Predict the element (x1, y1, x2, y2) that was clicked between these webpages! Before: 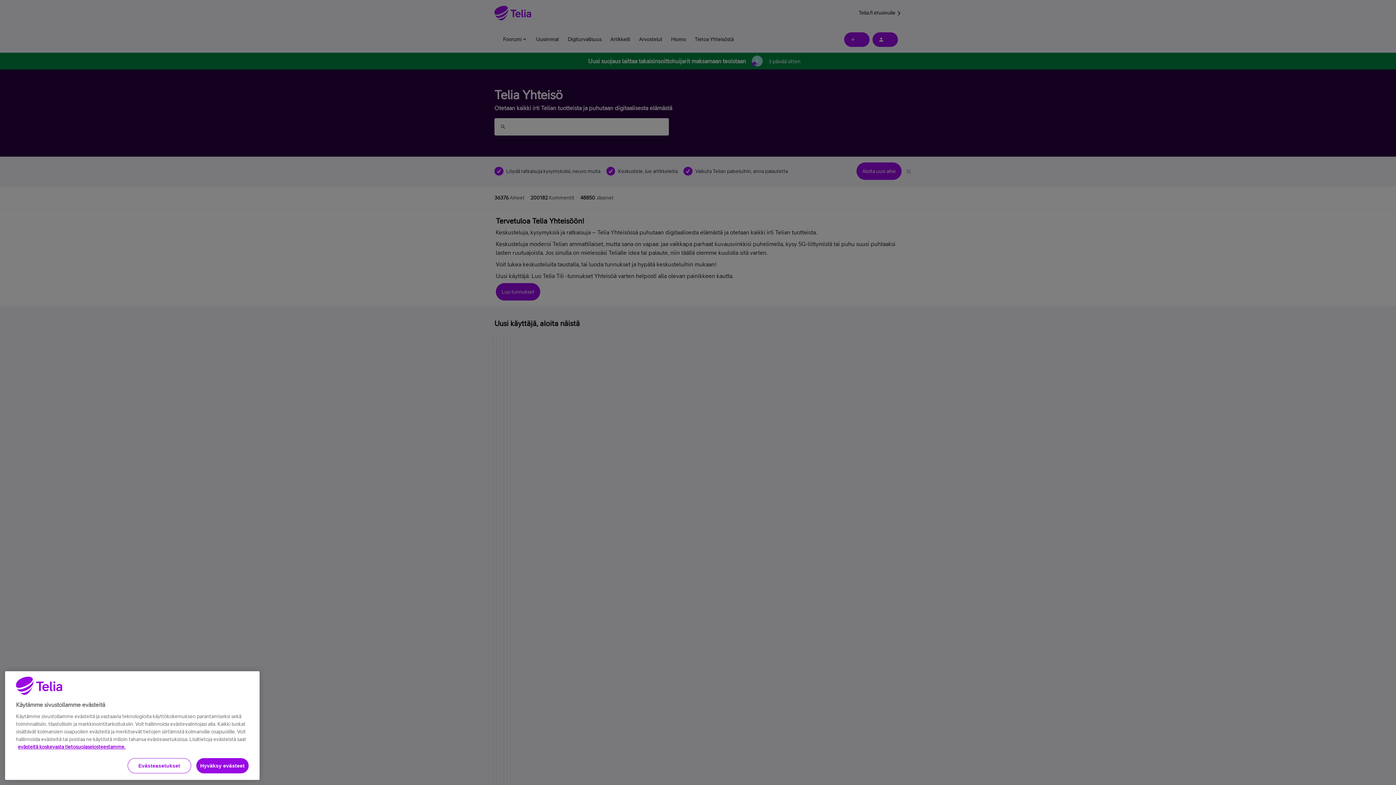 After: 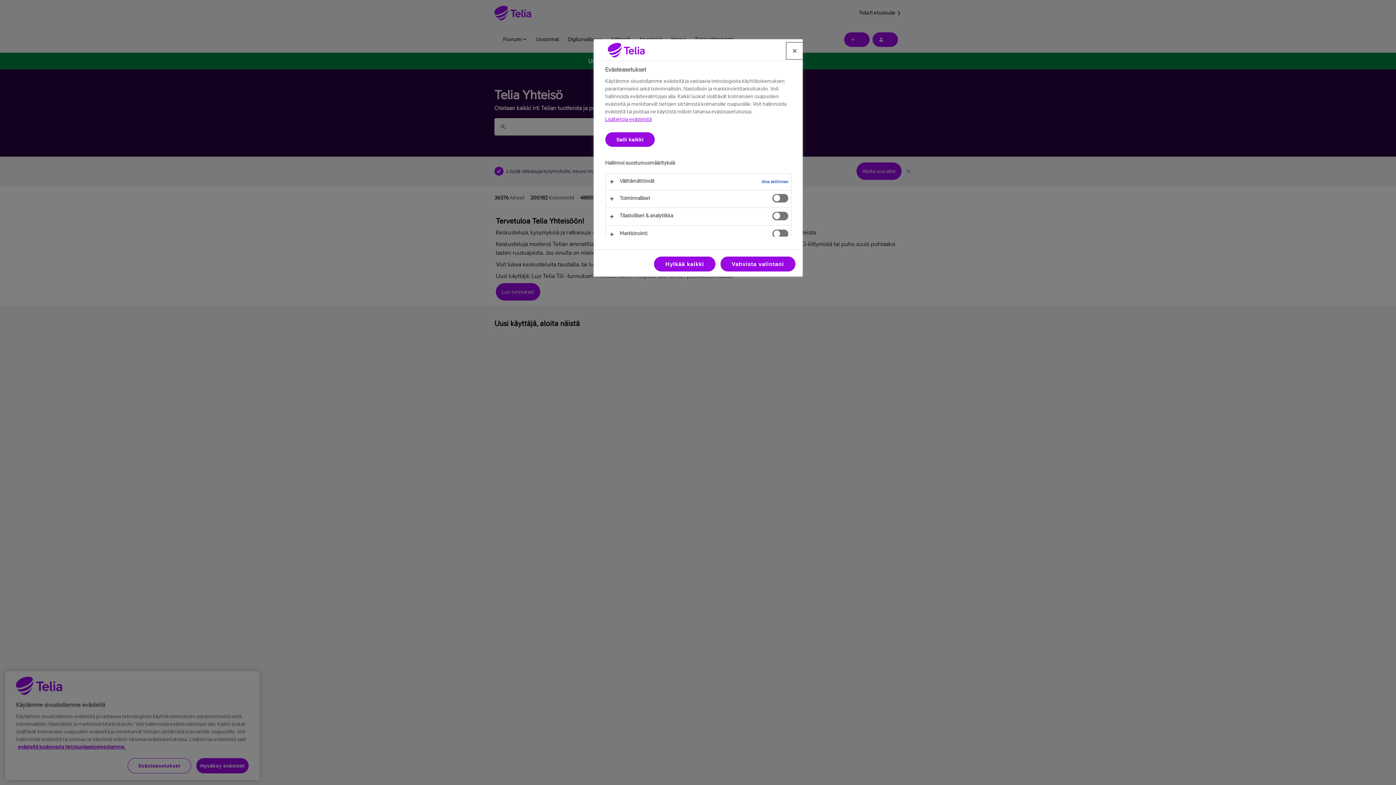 Action: bbox: (127, 758, 191, 773) label: Evästeasetukset